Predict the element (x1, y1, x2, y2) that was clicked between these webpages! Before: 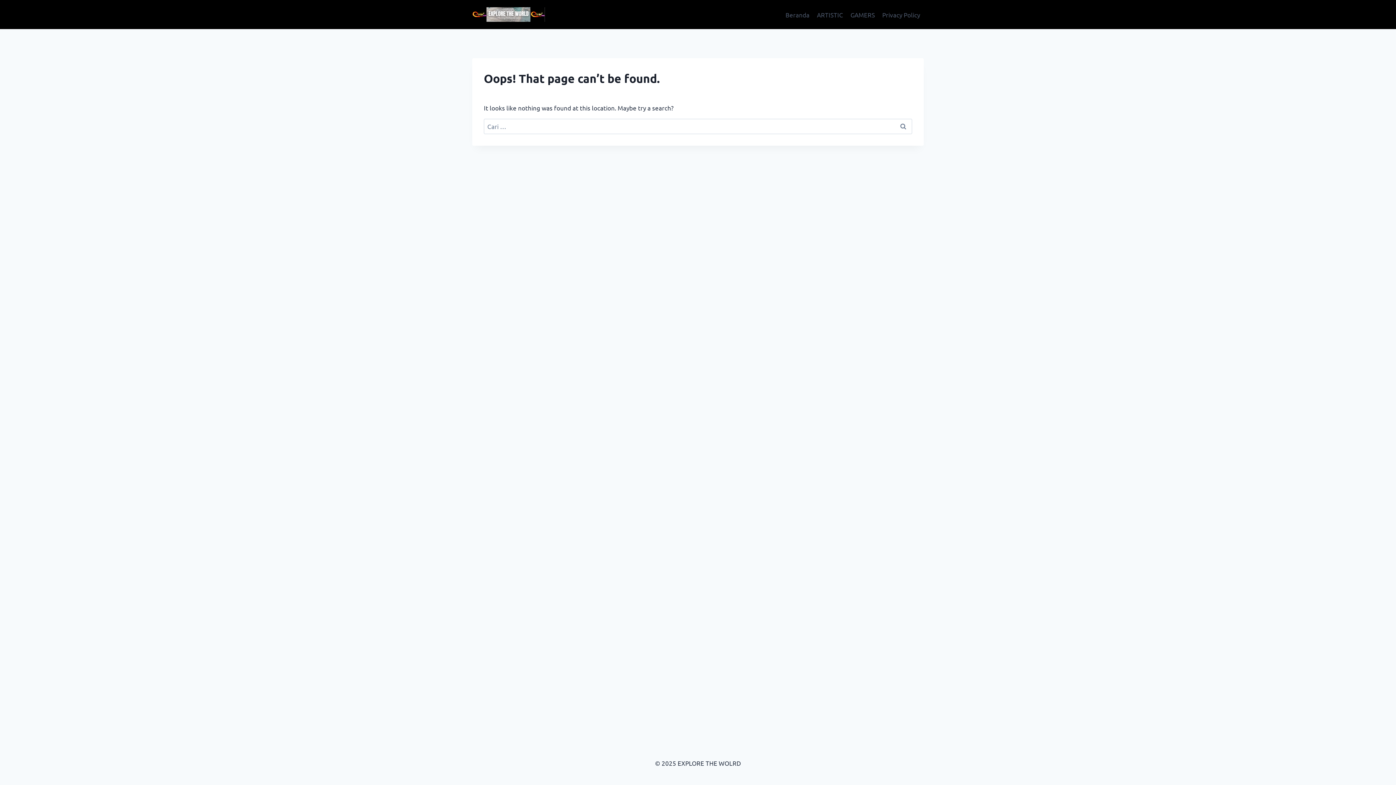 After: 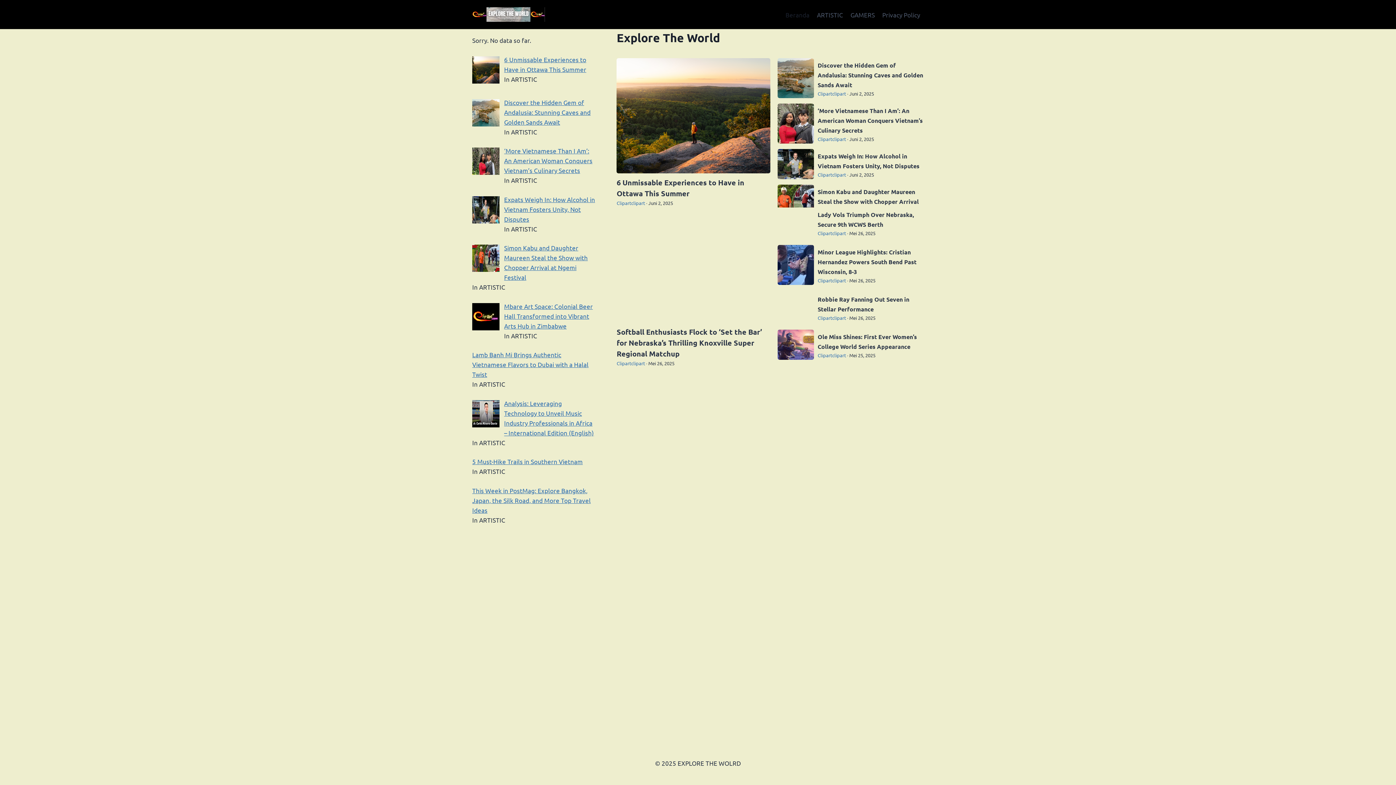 Action: bbox: (472, 7, 545, 21)